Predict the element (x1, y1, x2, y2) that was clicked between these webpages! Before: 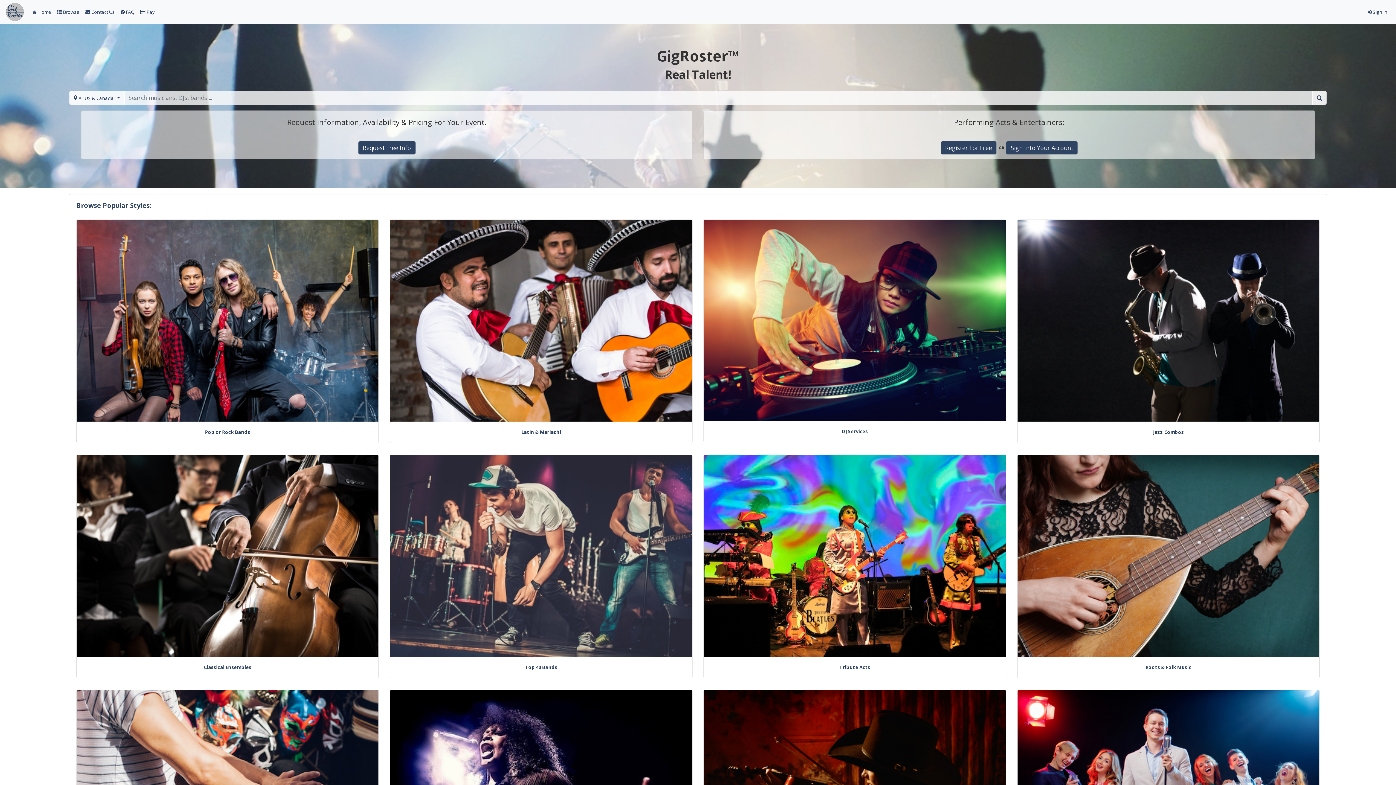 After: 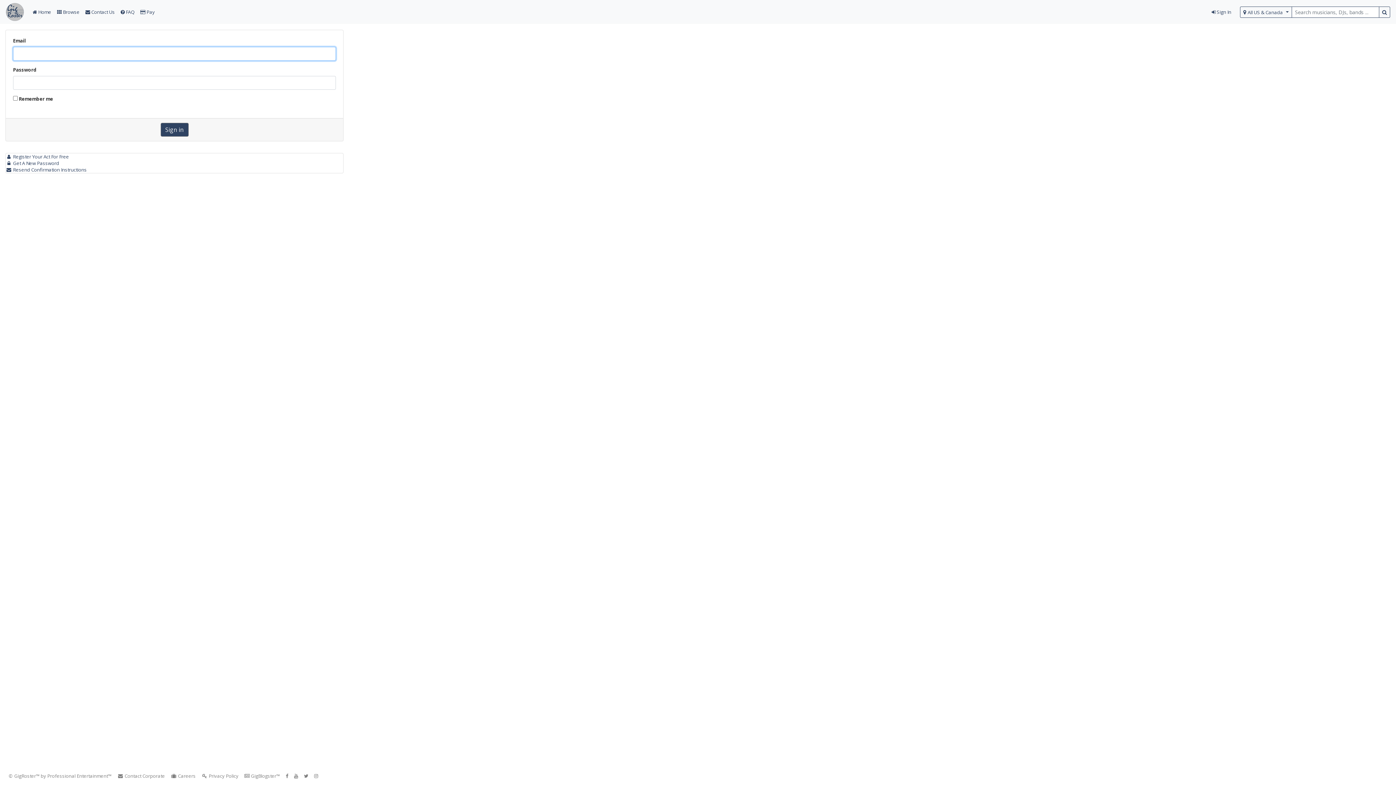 Action: label: Sign Into Your Account bbox: (1008, 141, 1075, 154)